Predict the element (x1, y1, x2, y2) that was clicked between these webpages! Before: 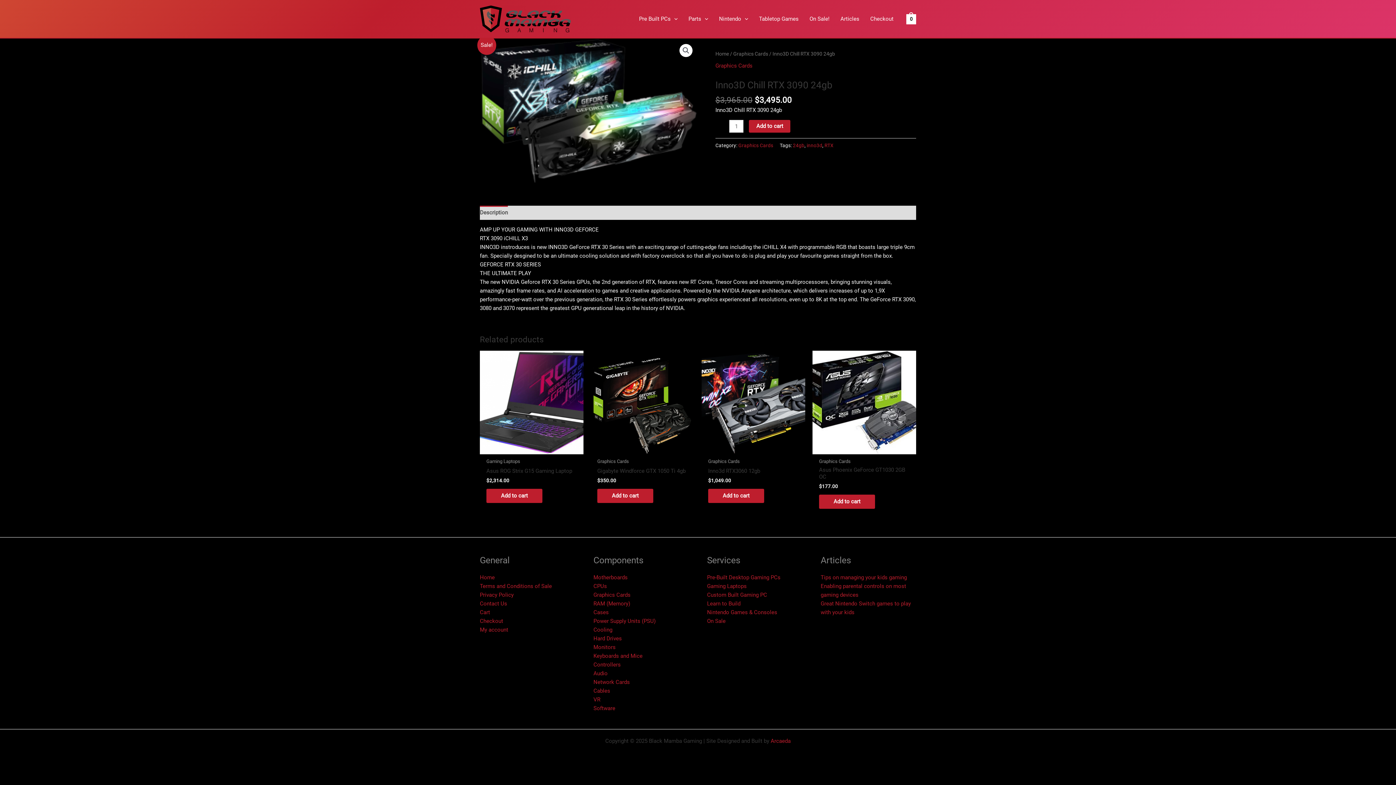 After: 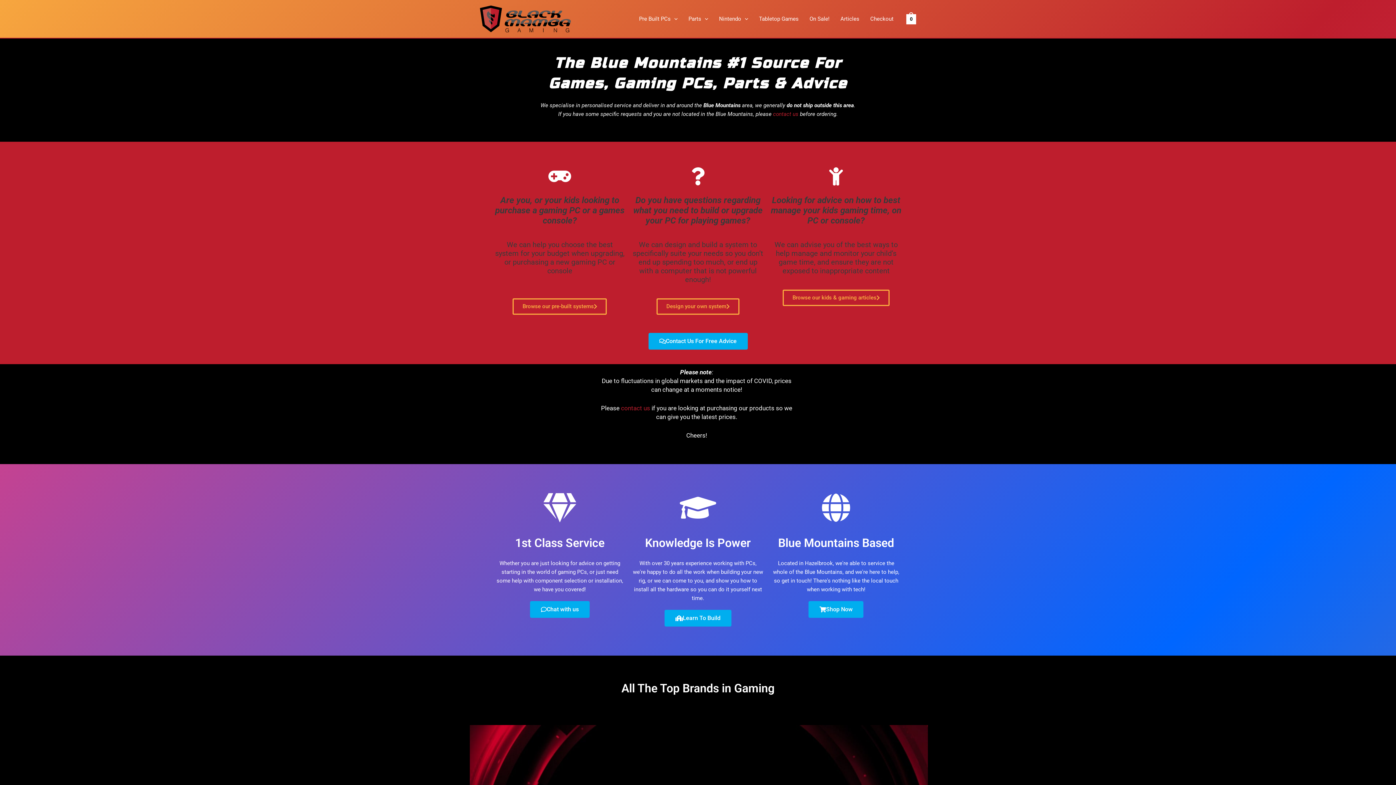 Action: label: Home bbox: (715, 50, 729, 56)